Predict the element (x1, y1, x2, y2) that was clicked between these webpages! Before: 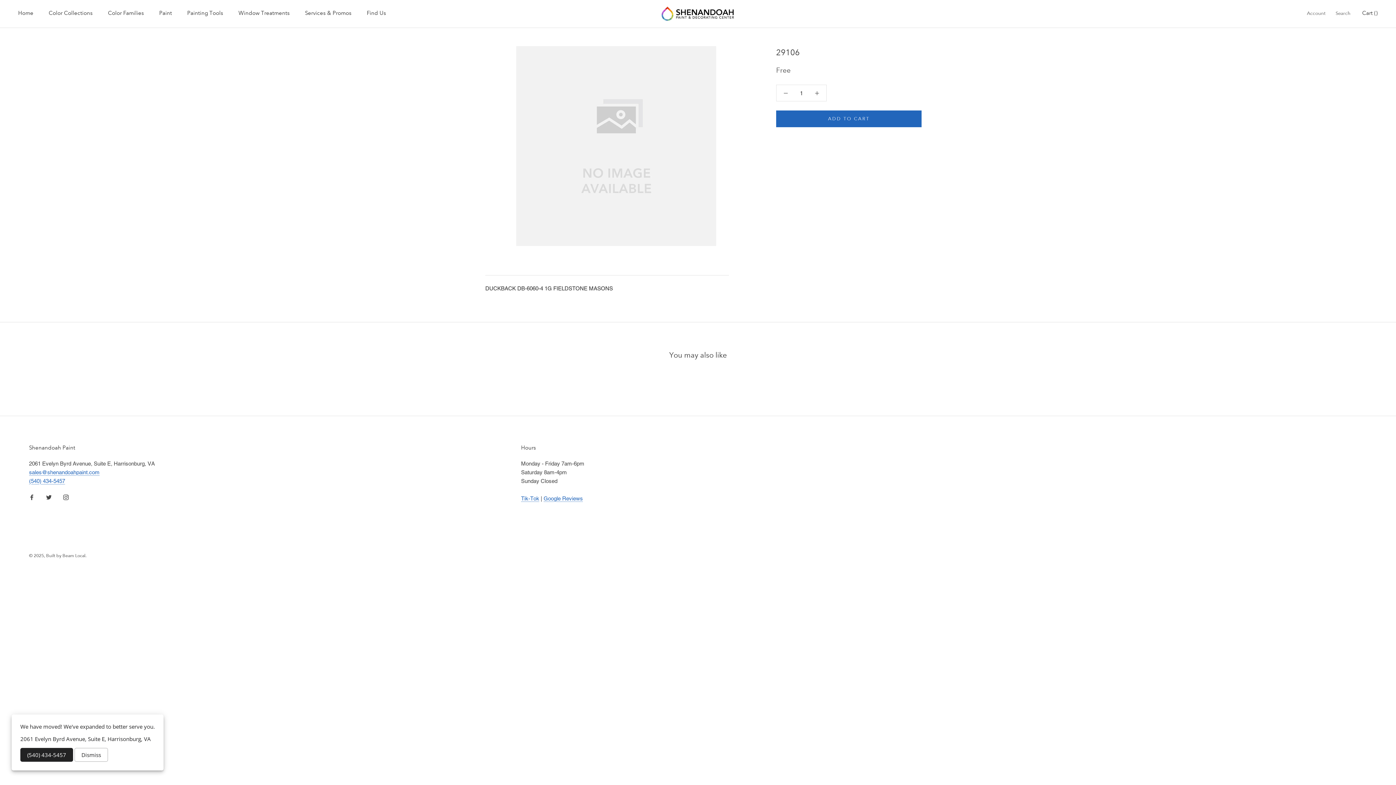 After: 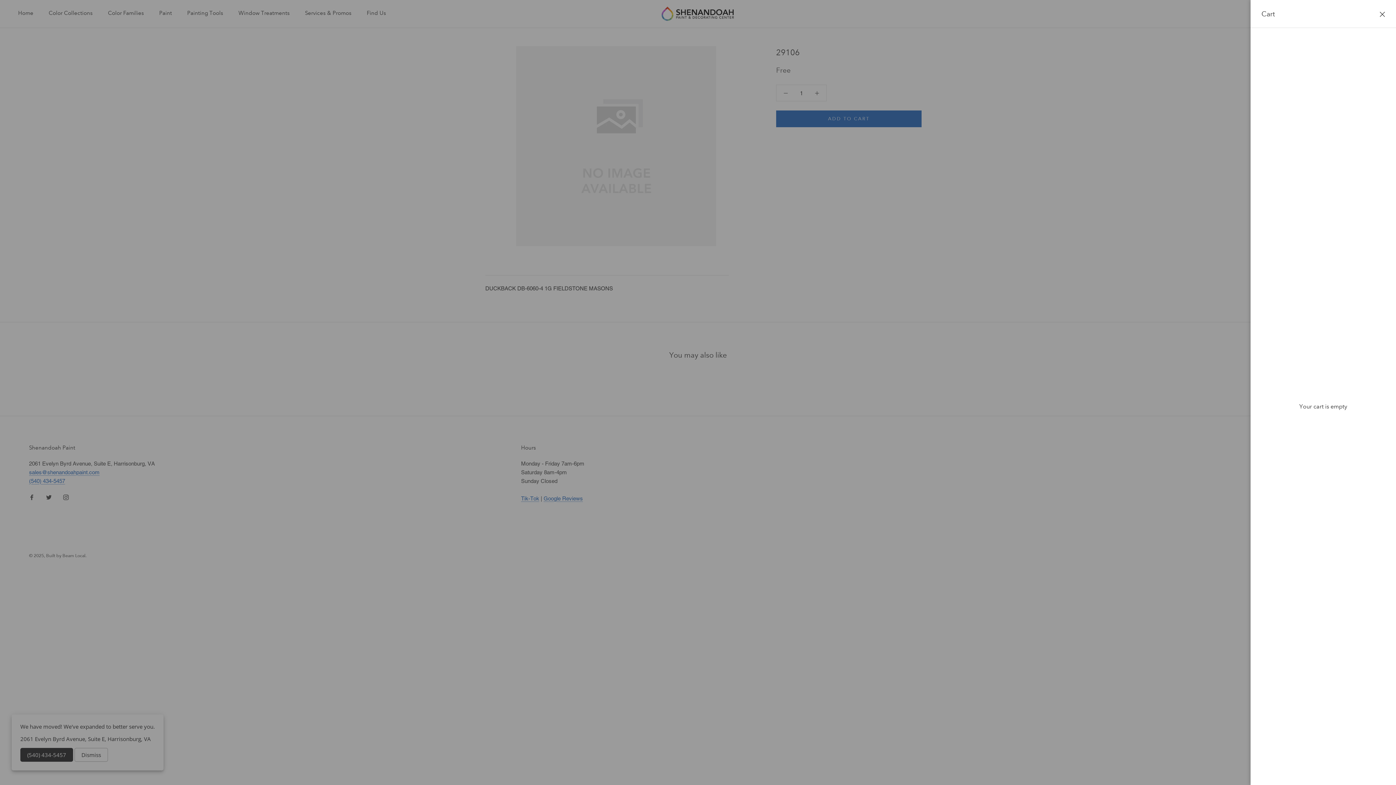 Action: label: Open cart bbox: (1362, 9, 1378, 16)